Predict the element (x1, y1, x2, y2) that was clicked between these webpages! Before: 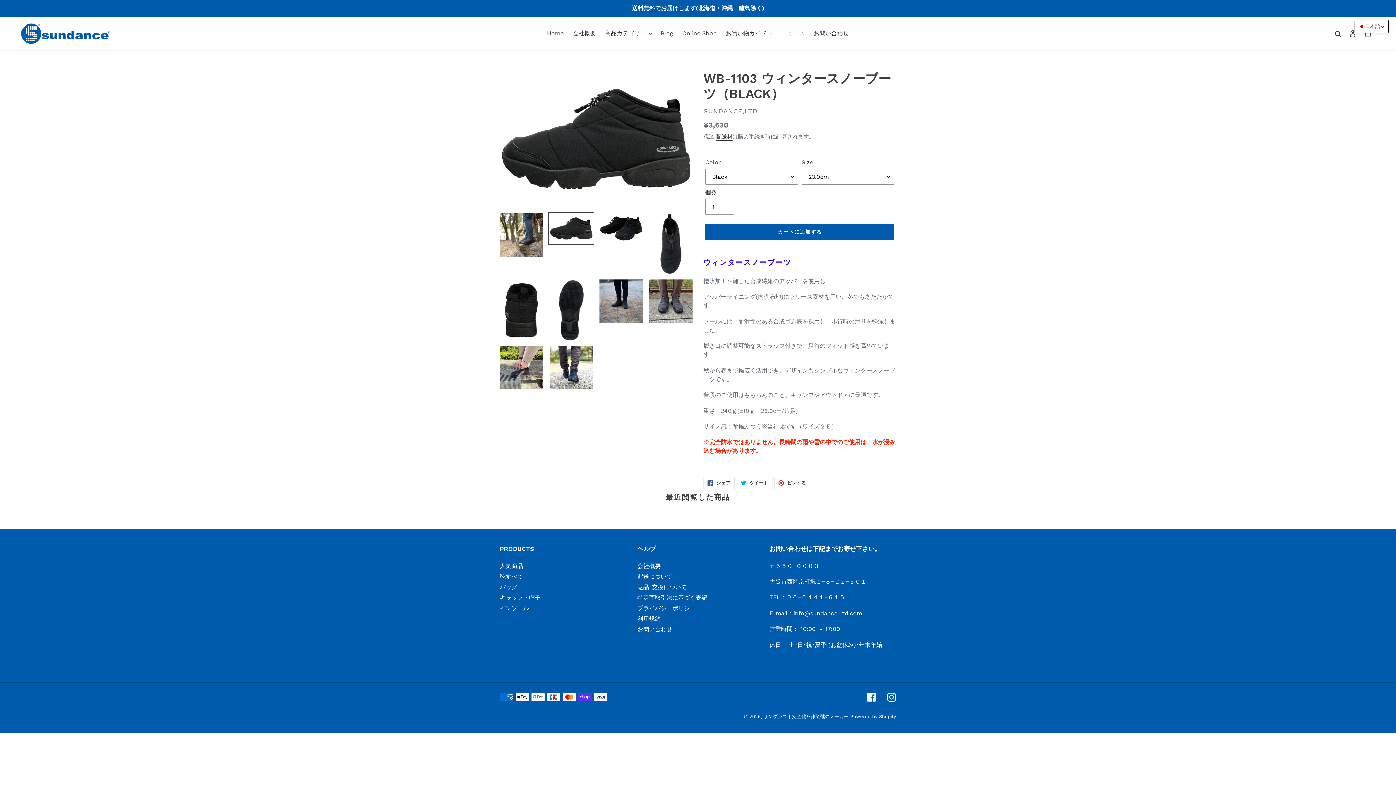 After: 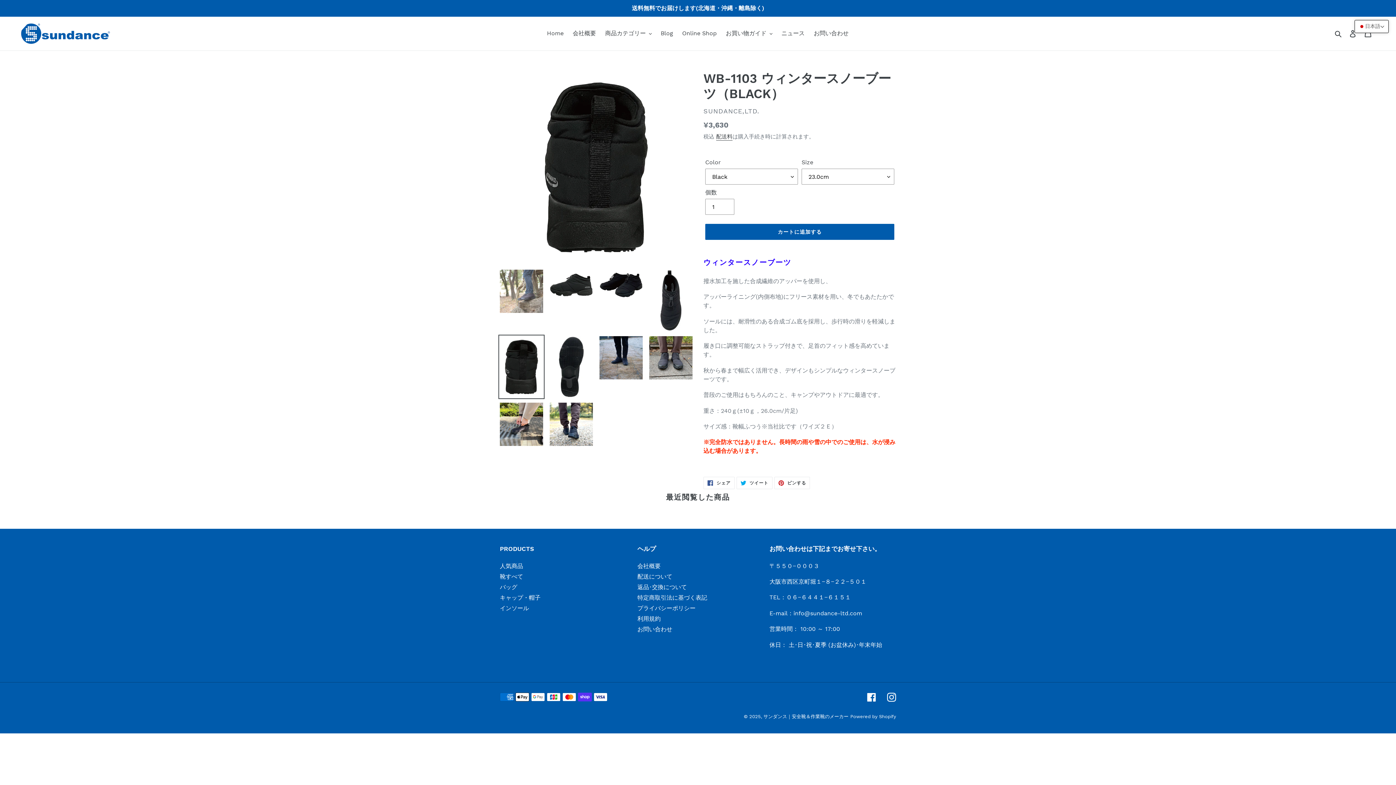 Action: bbox: (498, 278, 544, 342)